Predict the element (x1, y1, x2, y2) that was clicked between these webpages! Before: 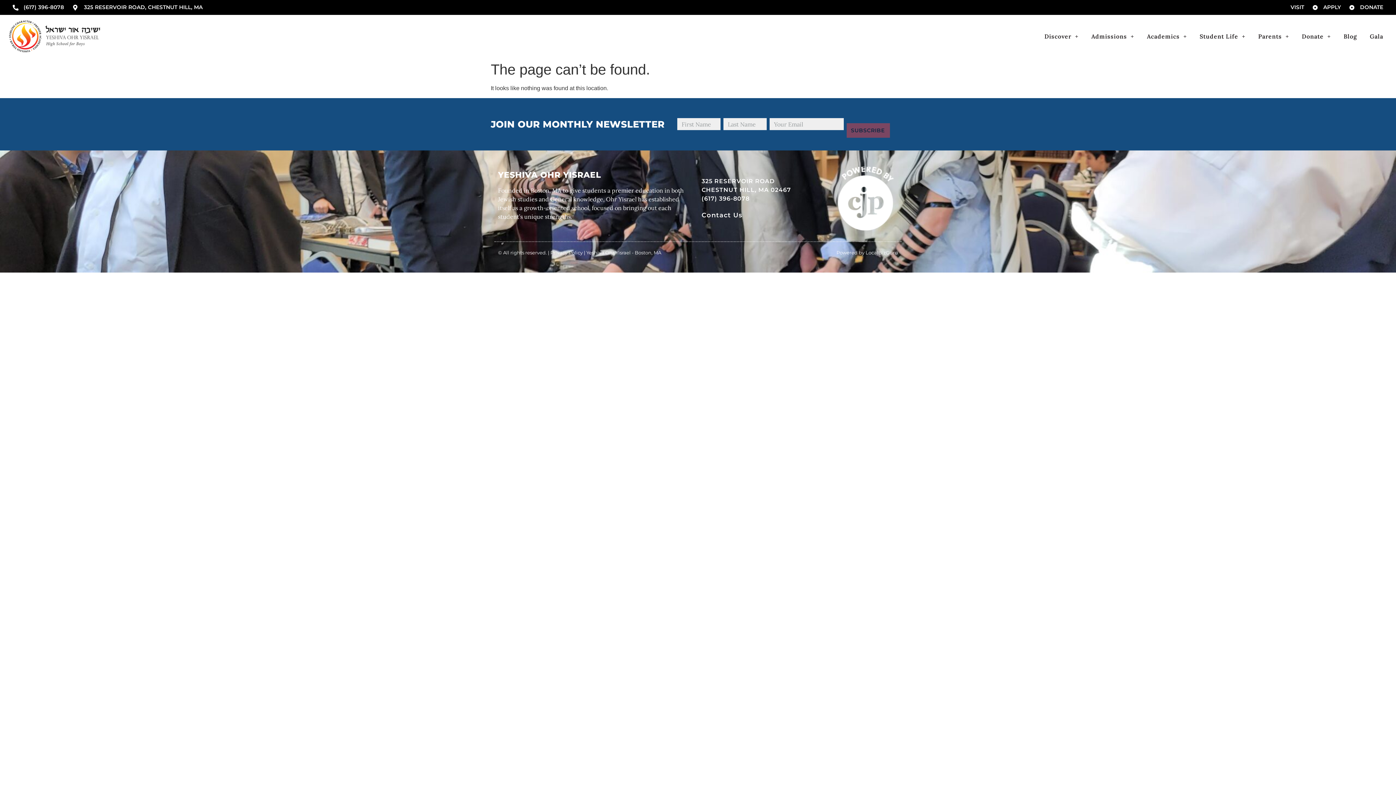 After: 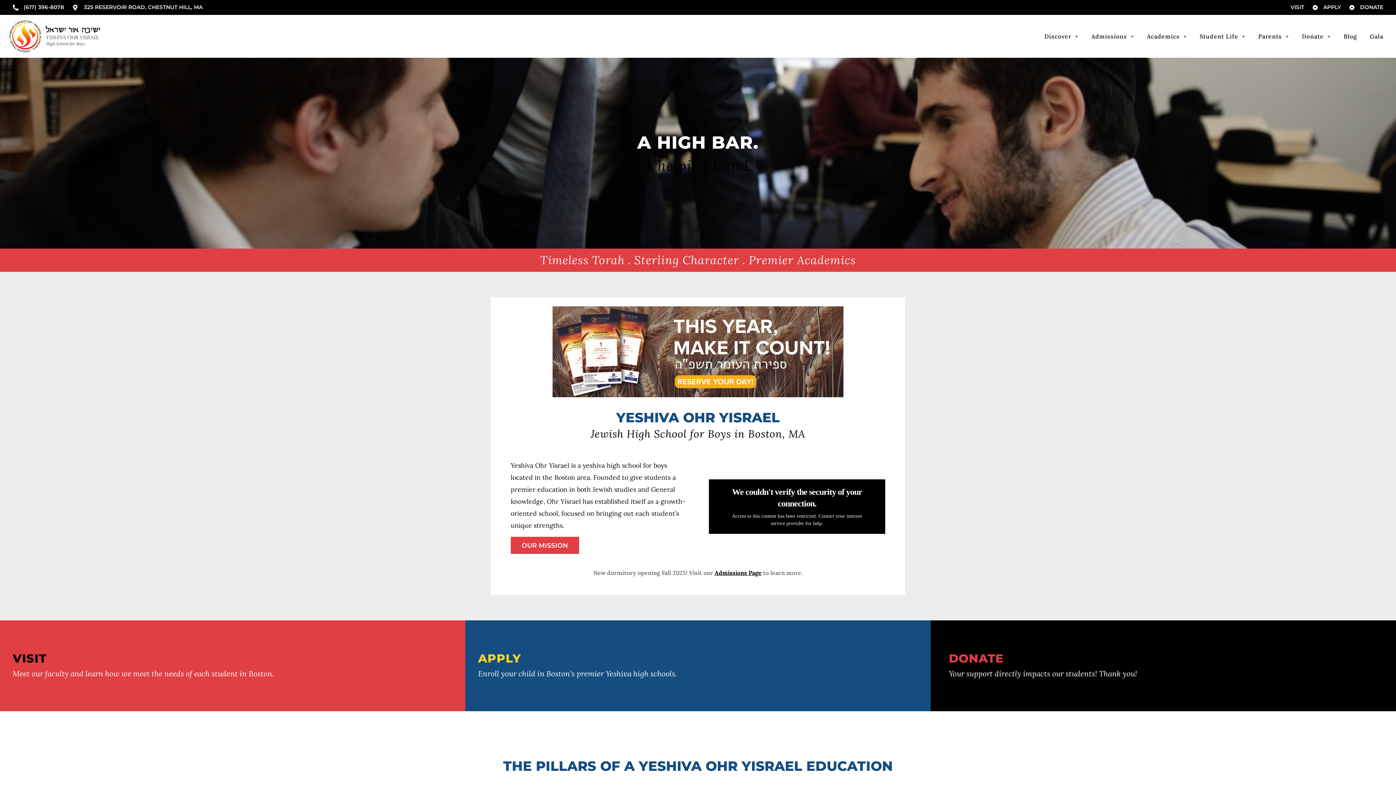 Action: label: Yeshiva Ohr Yisrael - Boston, MA bbox: (586, 249, 661, 255)